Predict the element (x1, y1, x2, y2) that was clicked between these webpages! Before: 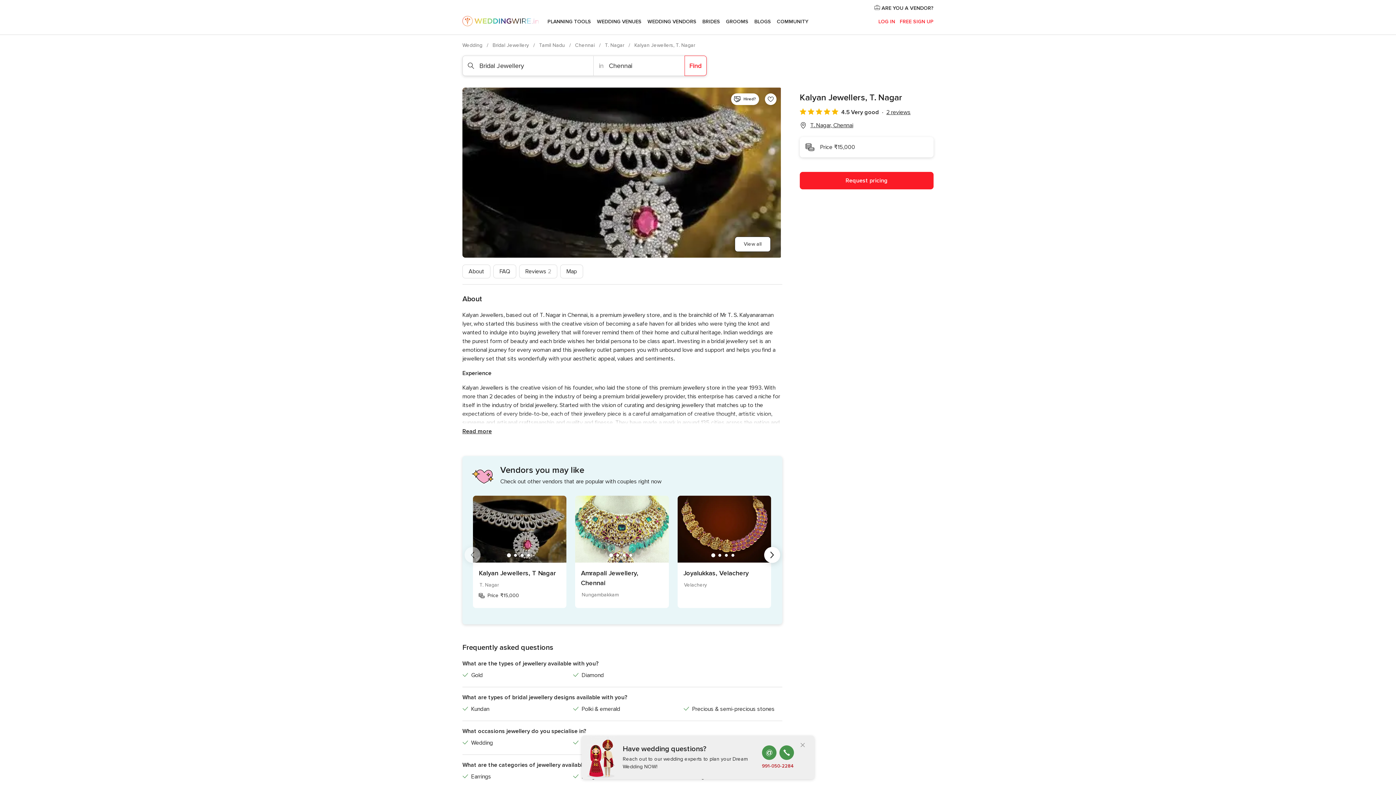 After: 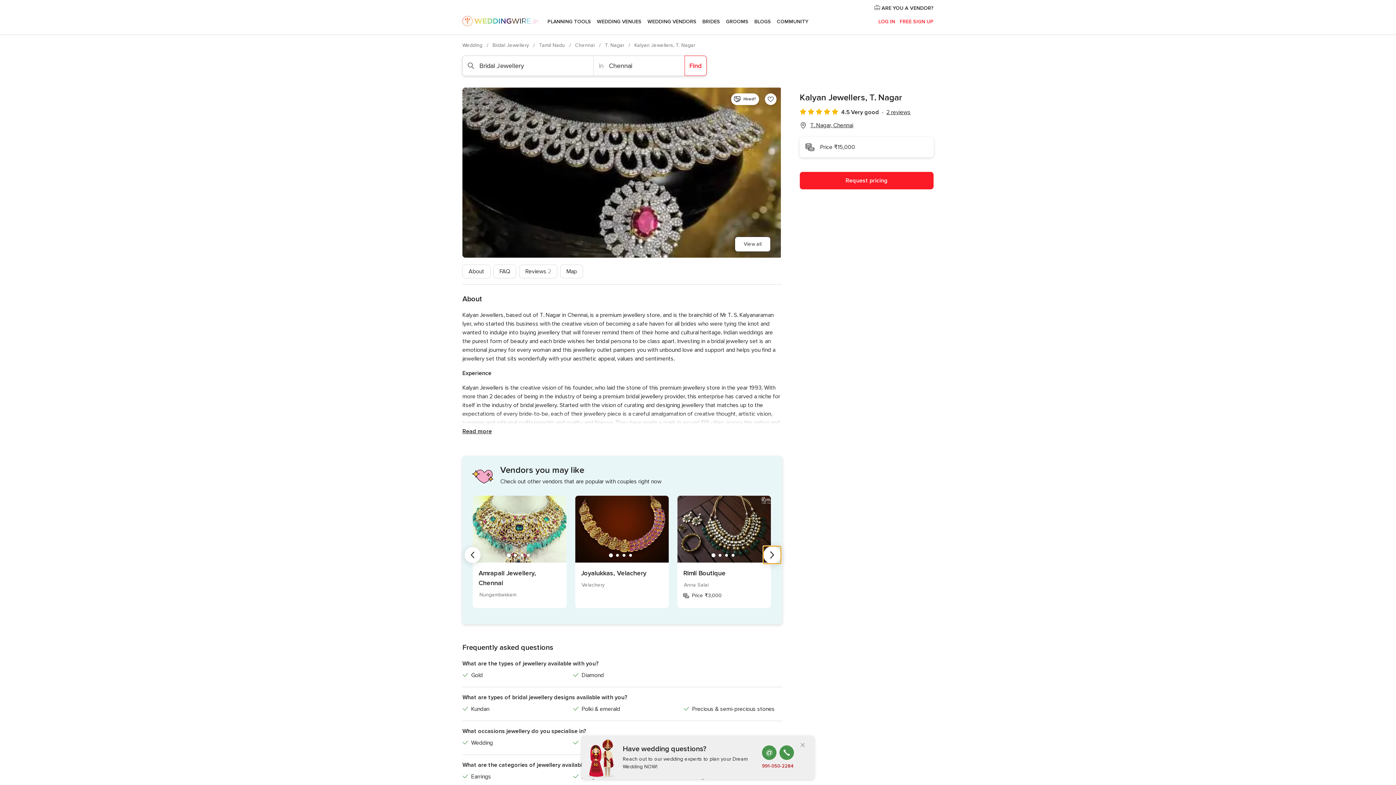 Action: label: Next bbox: (764, 547, 780, 563)